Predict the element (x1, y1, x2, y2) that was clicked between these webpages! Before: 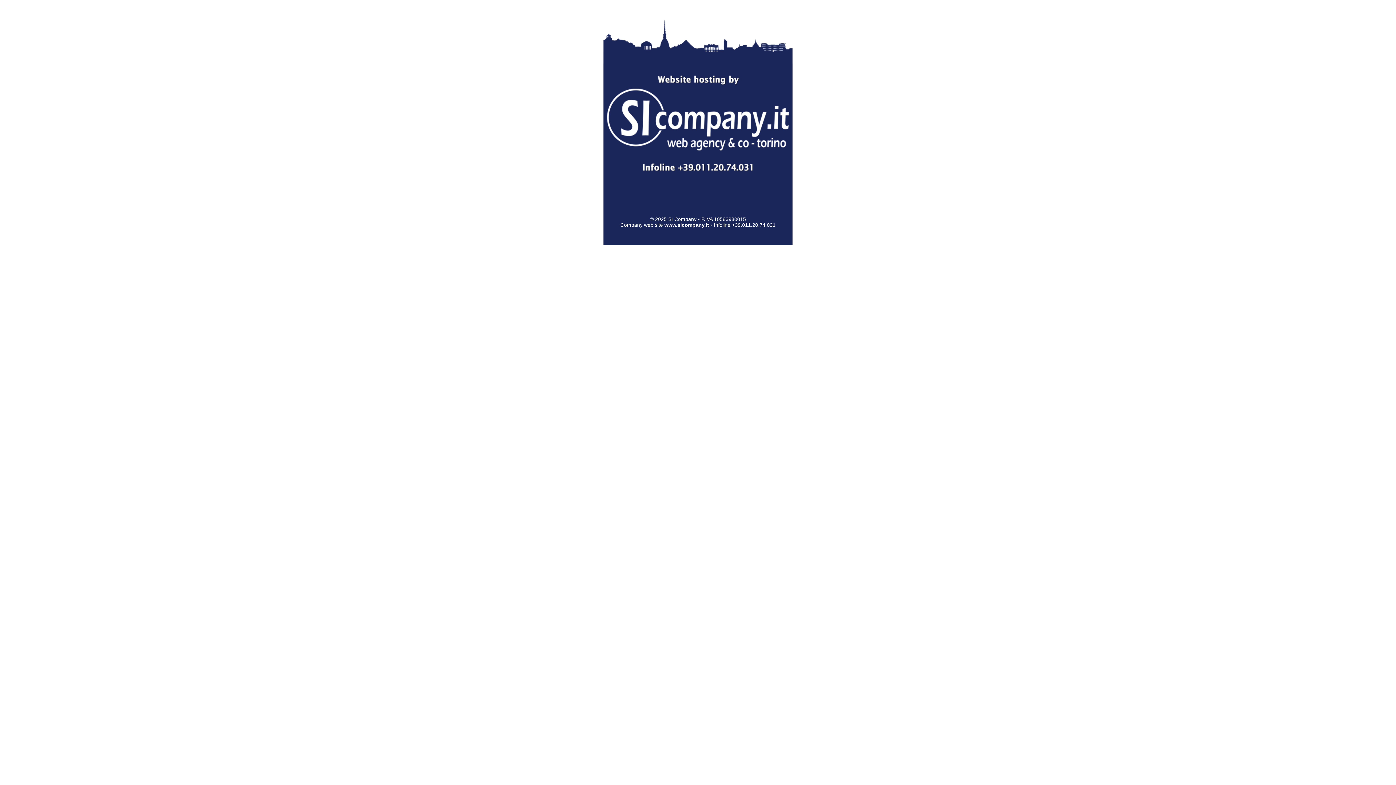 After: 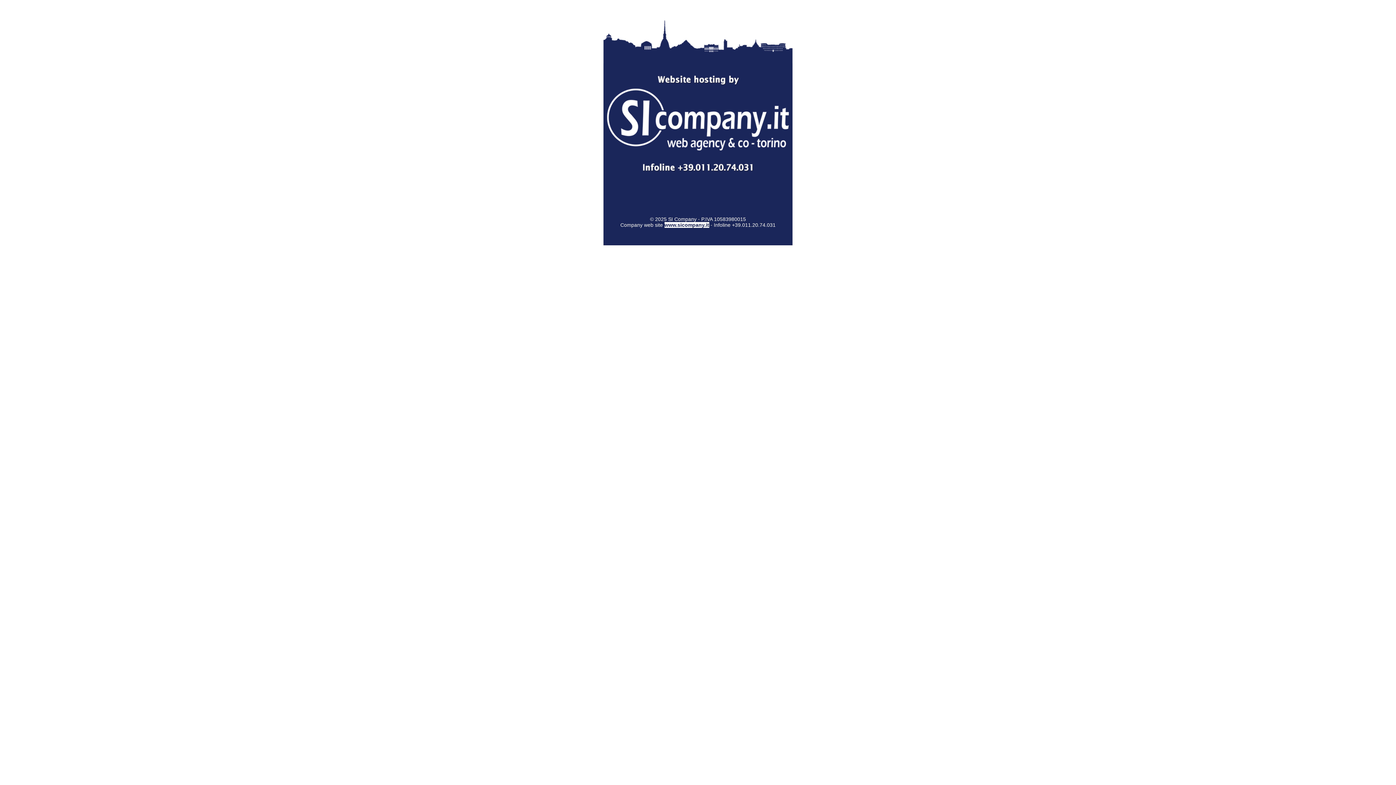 Action: bbox: (664, 222, 709, 228) label: www.sicompany.it